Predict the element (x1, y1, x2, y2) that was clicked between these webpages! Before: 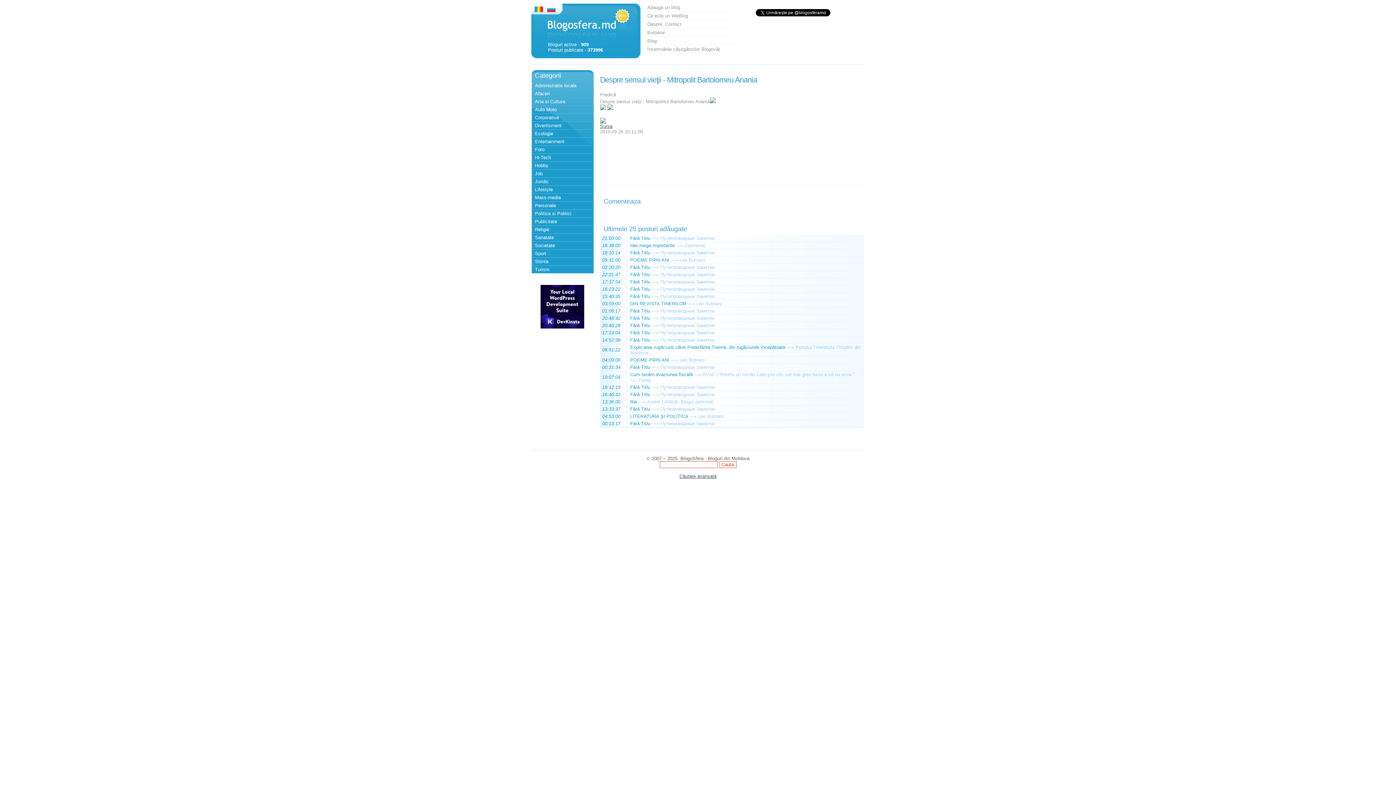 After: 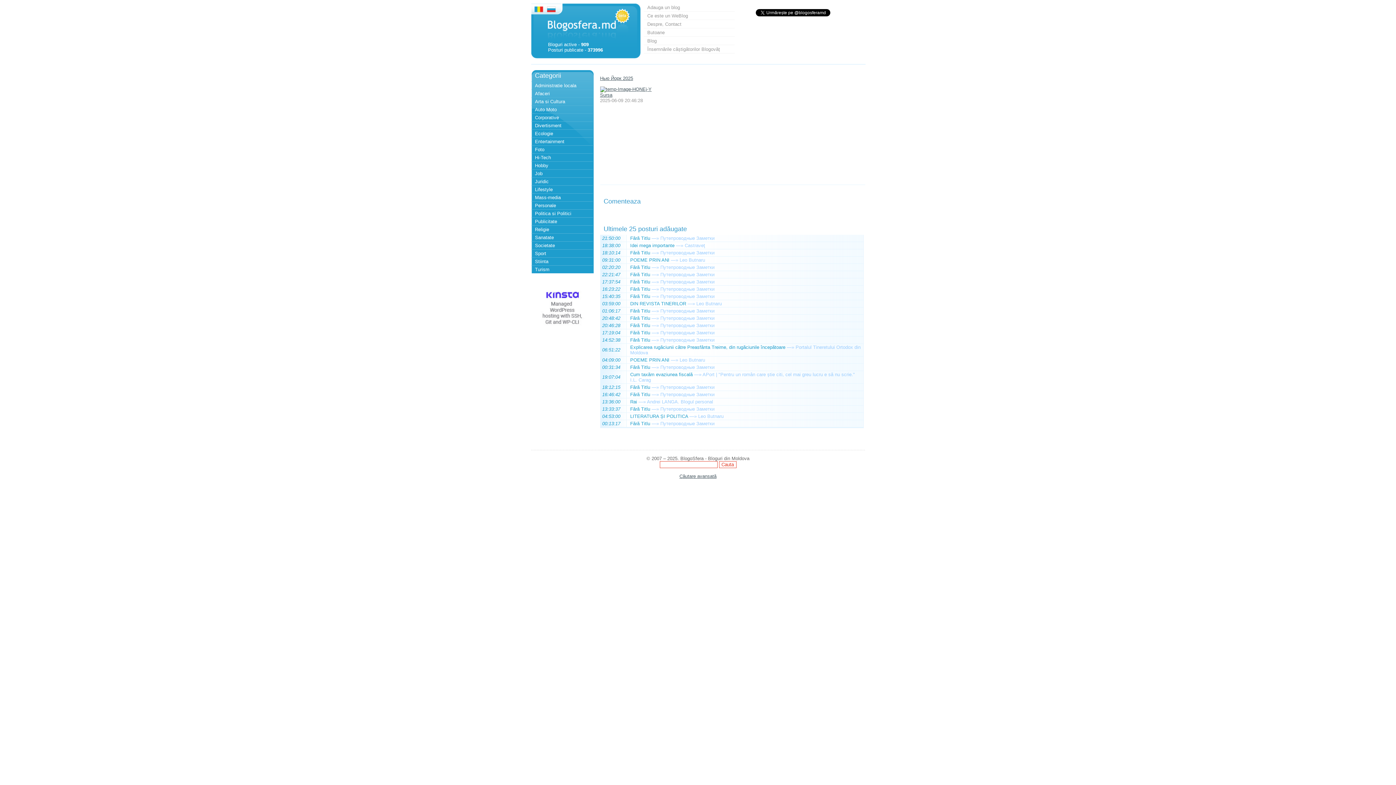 Action: label: —» bbox: (651, 322, 659, 328)